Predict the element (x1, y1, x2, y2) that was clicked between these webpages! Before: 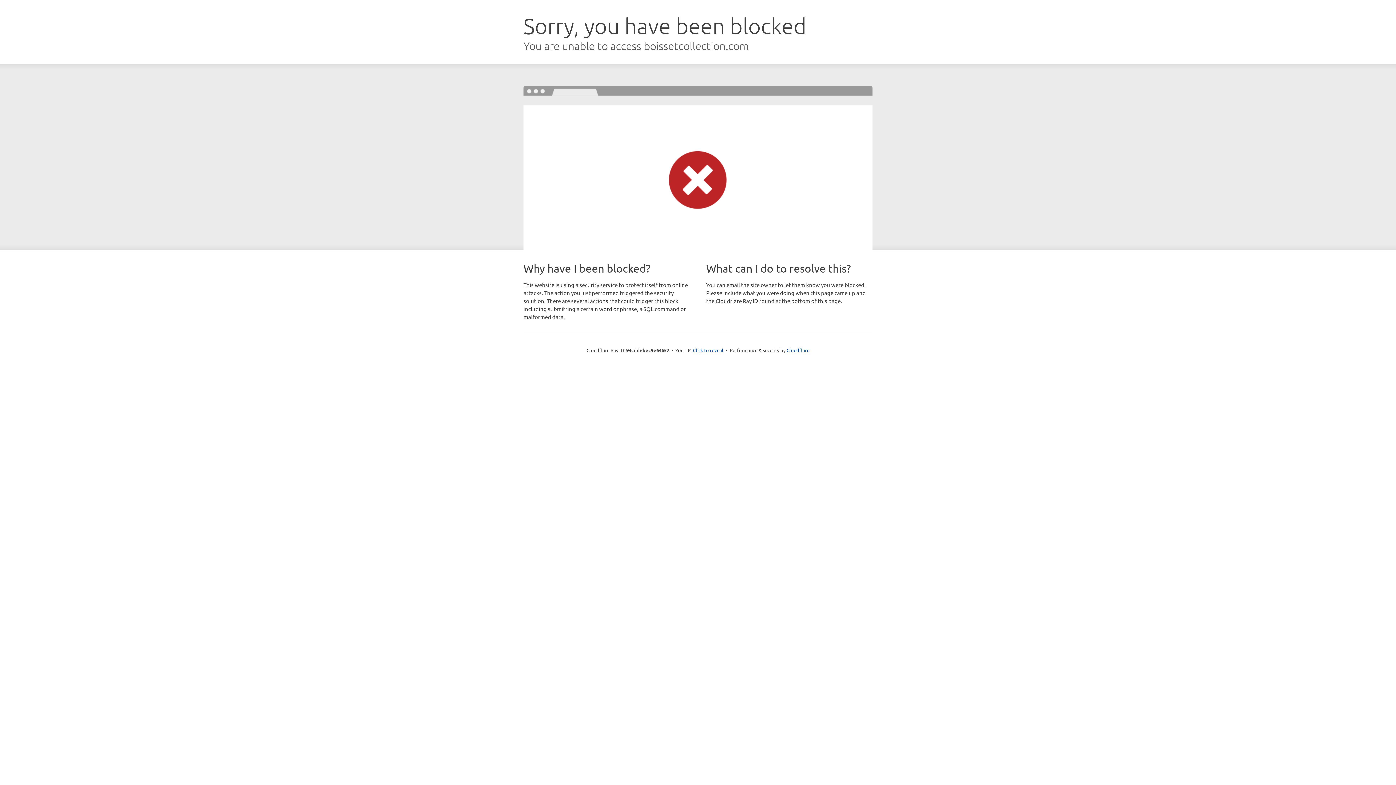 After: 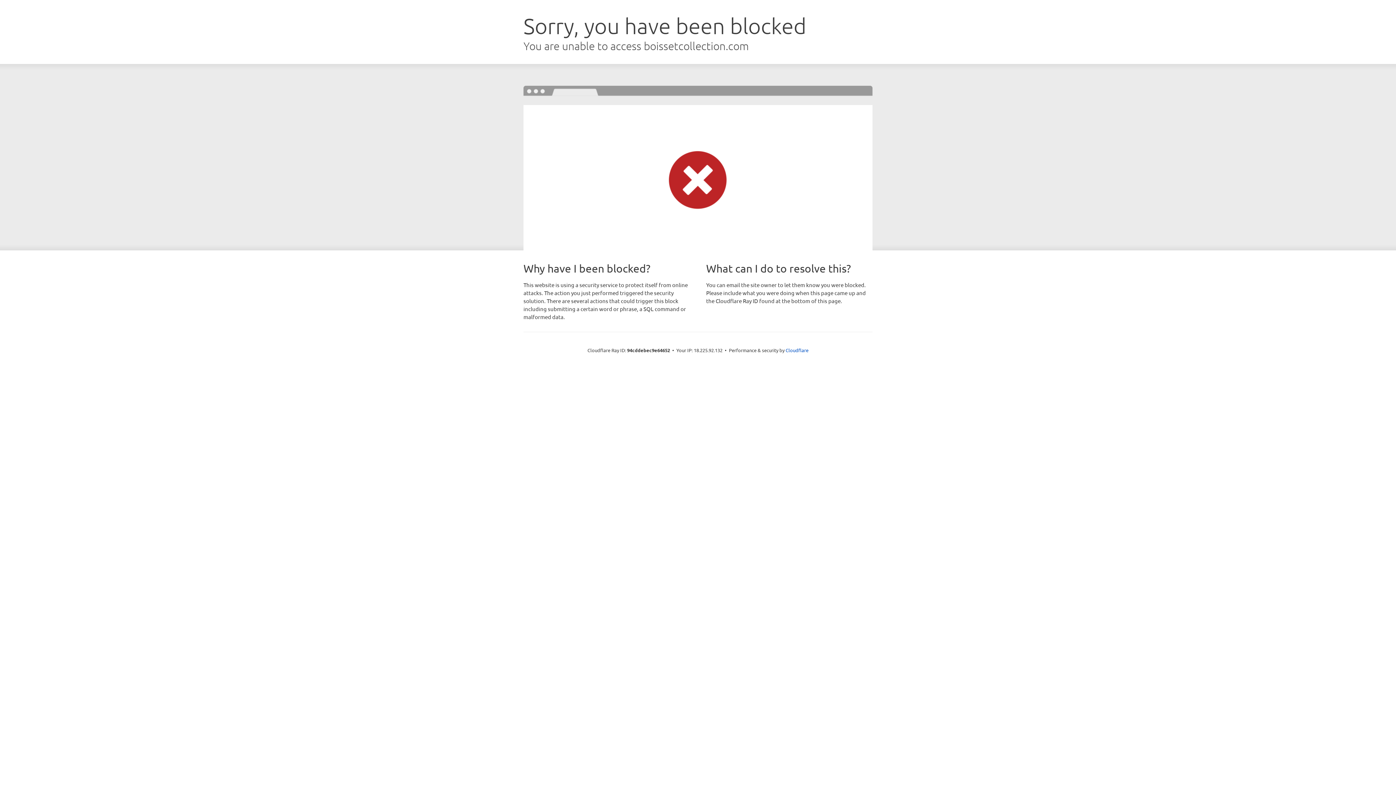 Action: bbox: (693, 346, 723, 353) label: Click to reveal